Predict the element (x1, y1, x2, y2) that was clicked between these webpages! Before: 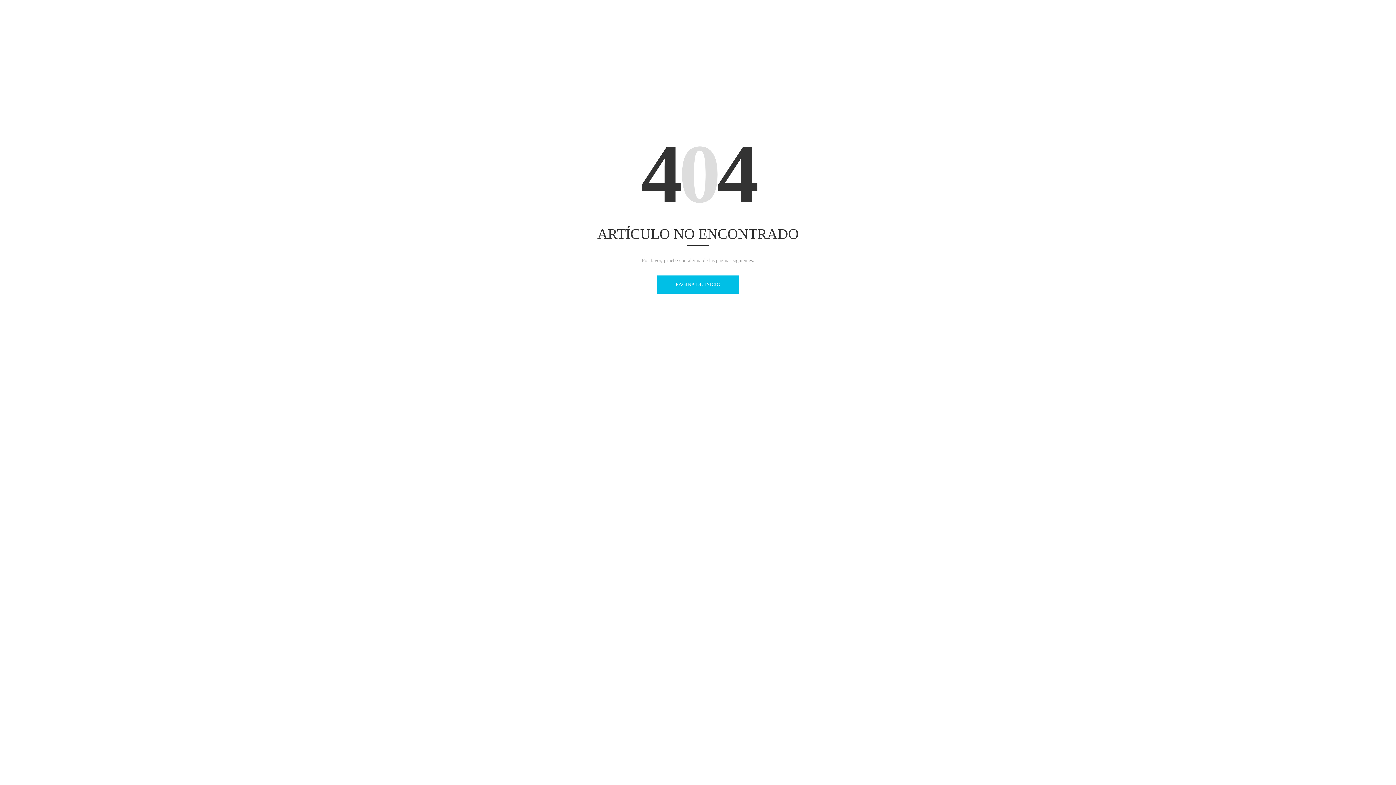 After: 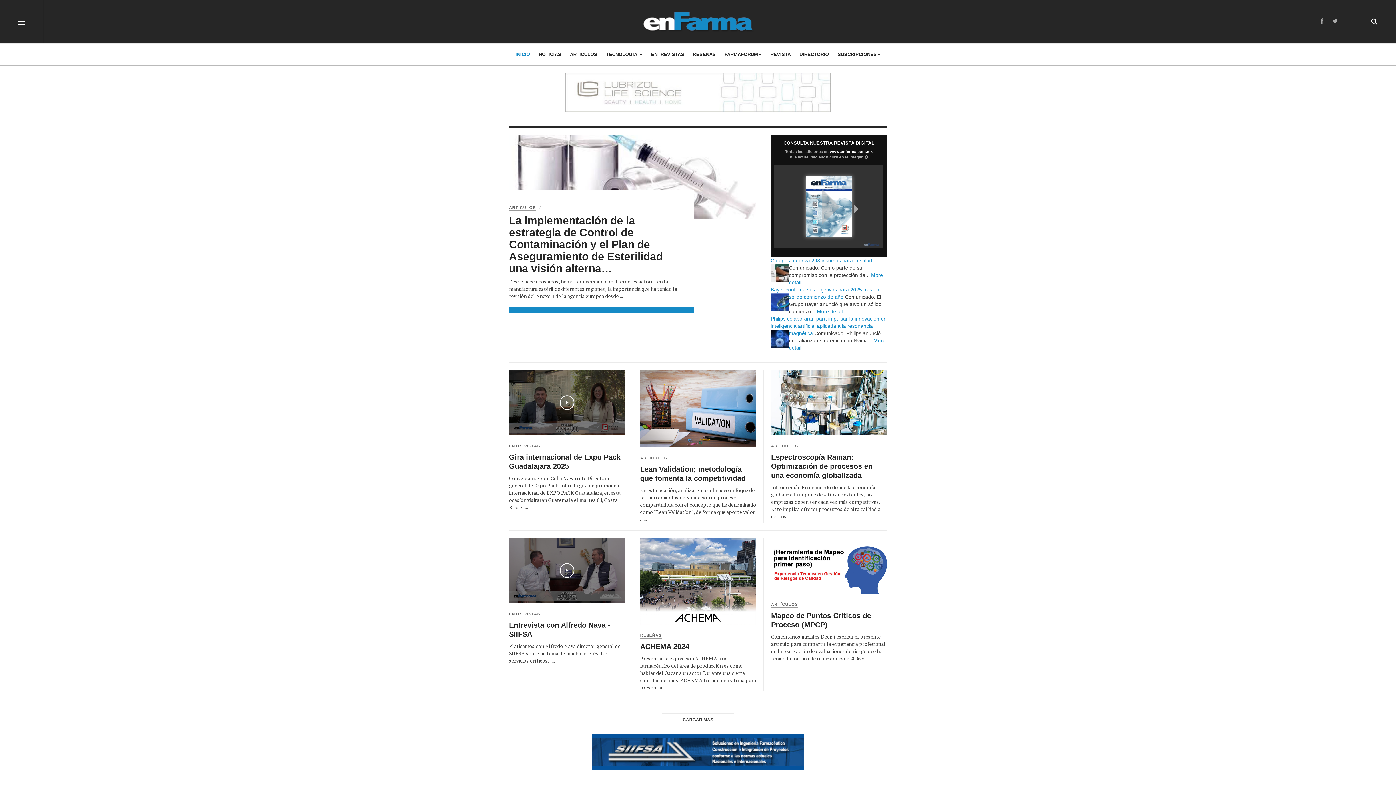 Action: label: PÁGINA DE INICIO bbox: (657, 275, 739, 293)